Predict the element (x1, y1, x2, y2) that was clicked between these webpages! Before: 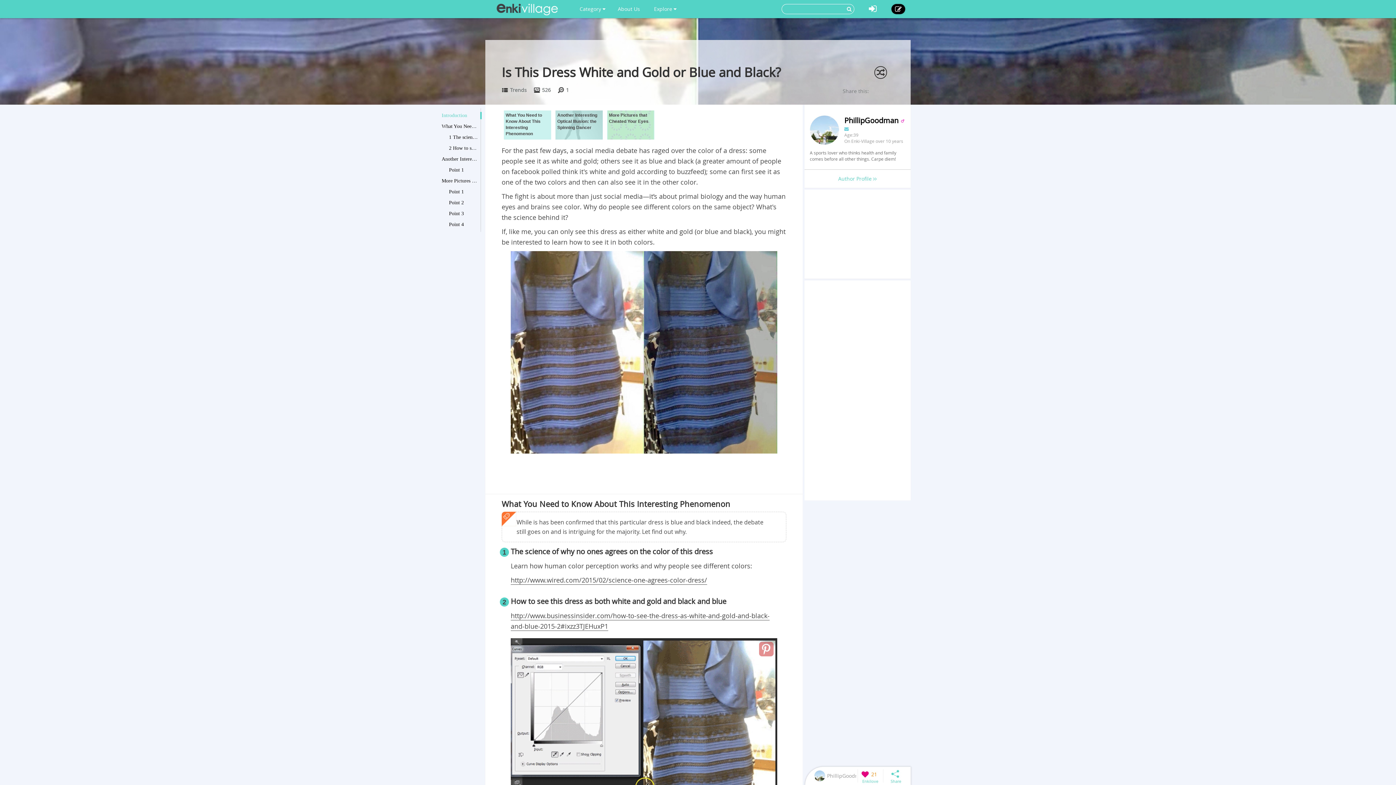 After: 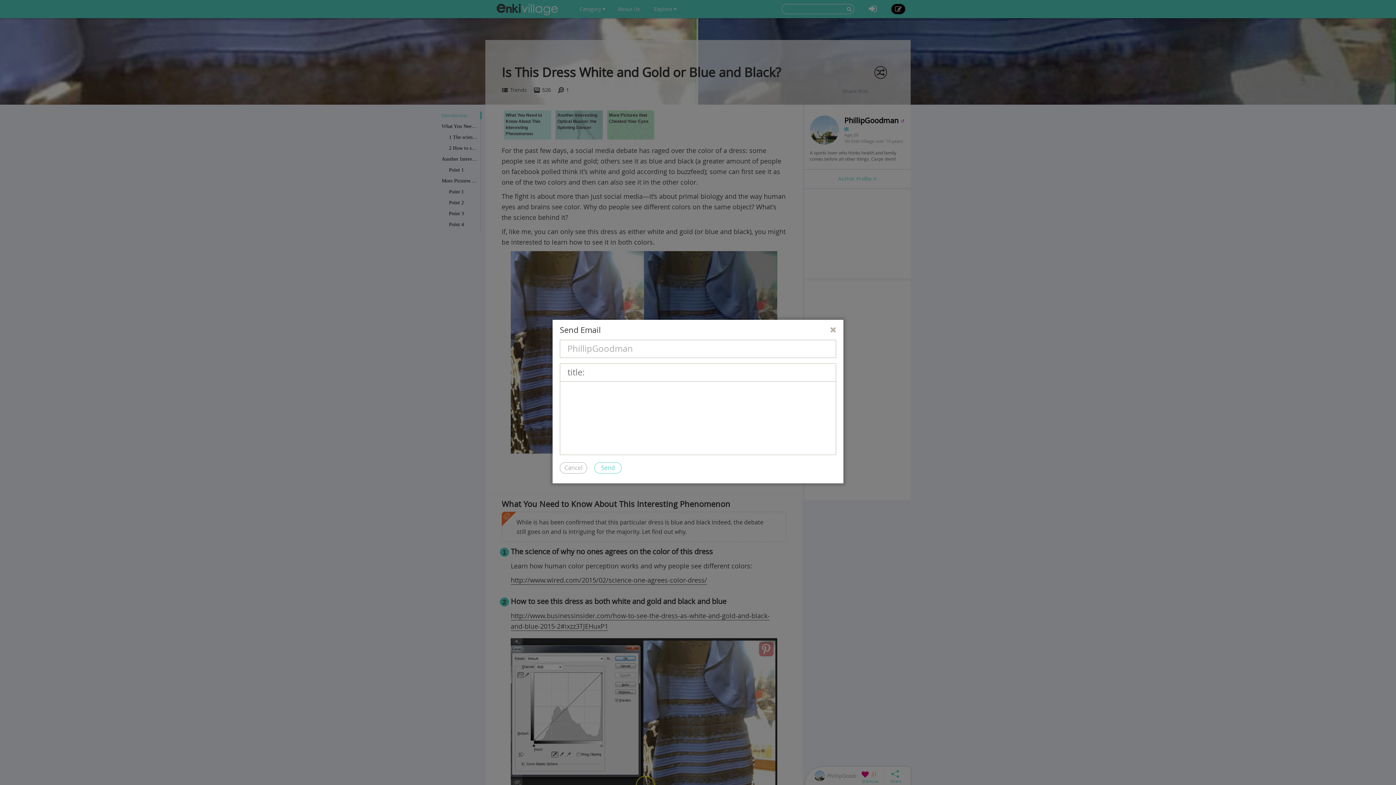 Action: bbox: (844, 125, 851, 131)